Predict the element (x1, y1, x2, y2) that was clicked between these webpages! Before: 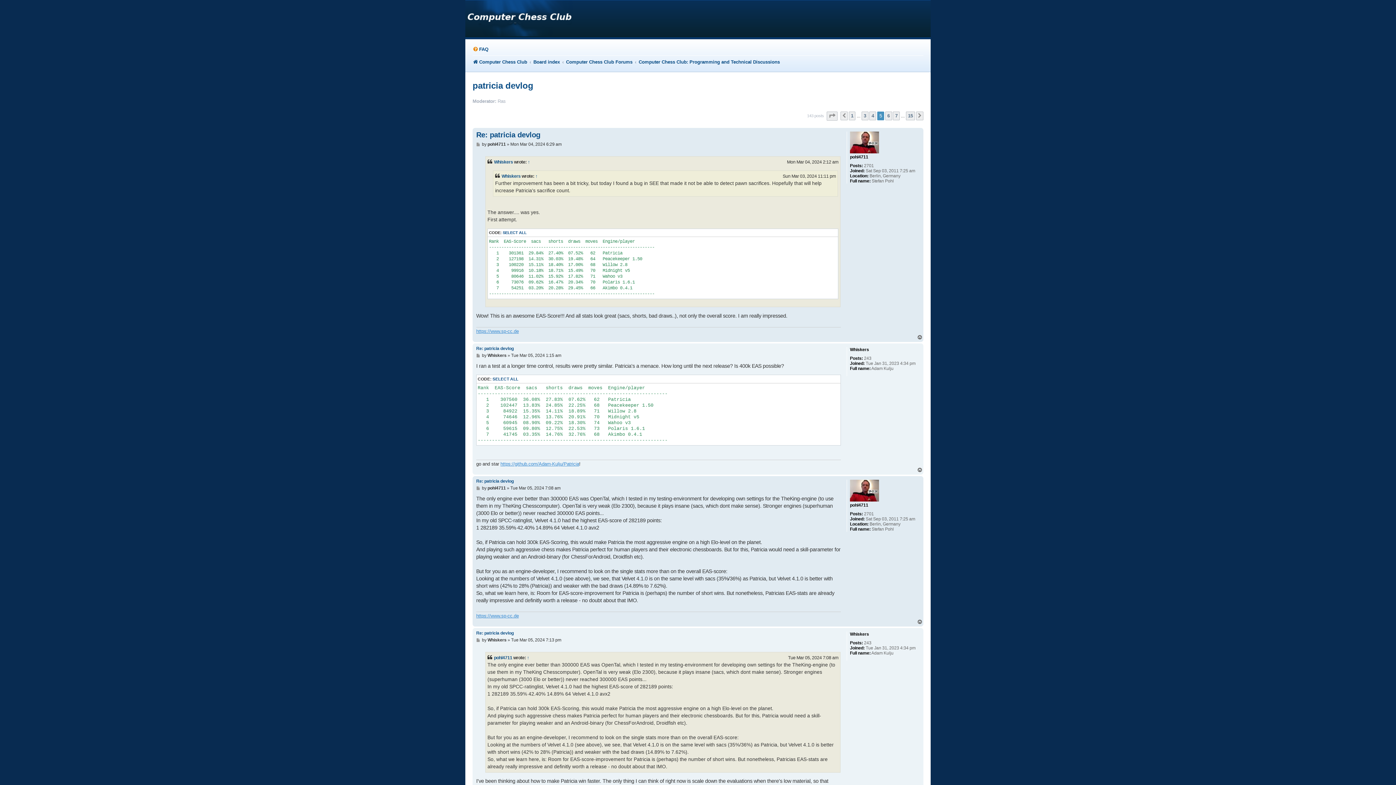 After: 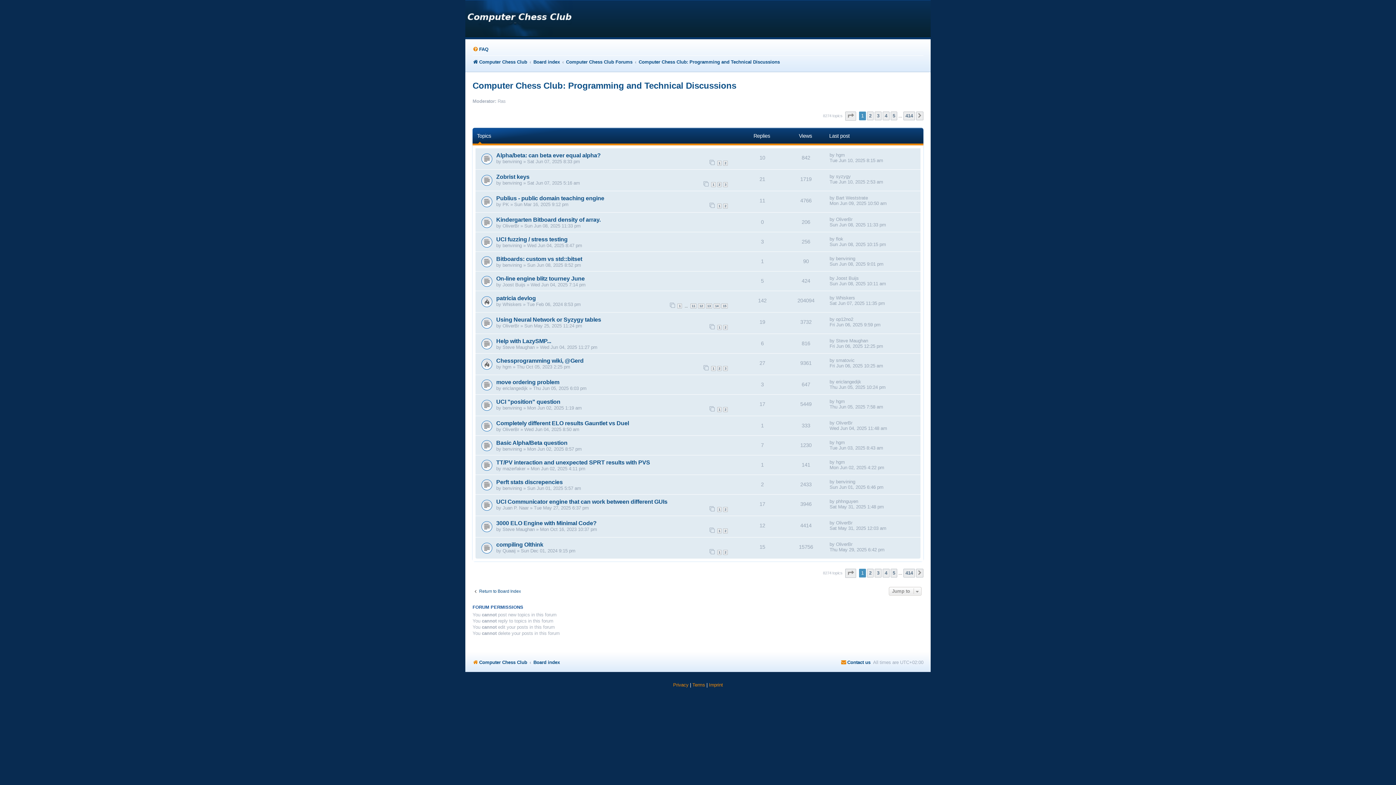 Action: label: Computer Chess Club: Programming and Technical Discussions bbox: (638, 56, 780, 67)